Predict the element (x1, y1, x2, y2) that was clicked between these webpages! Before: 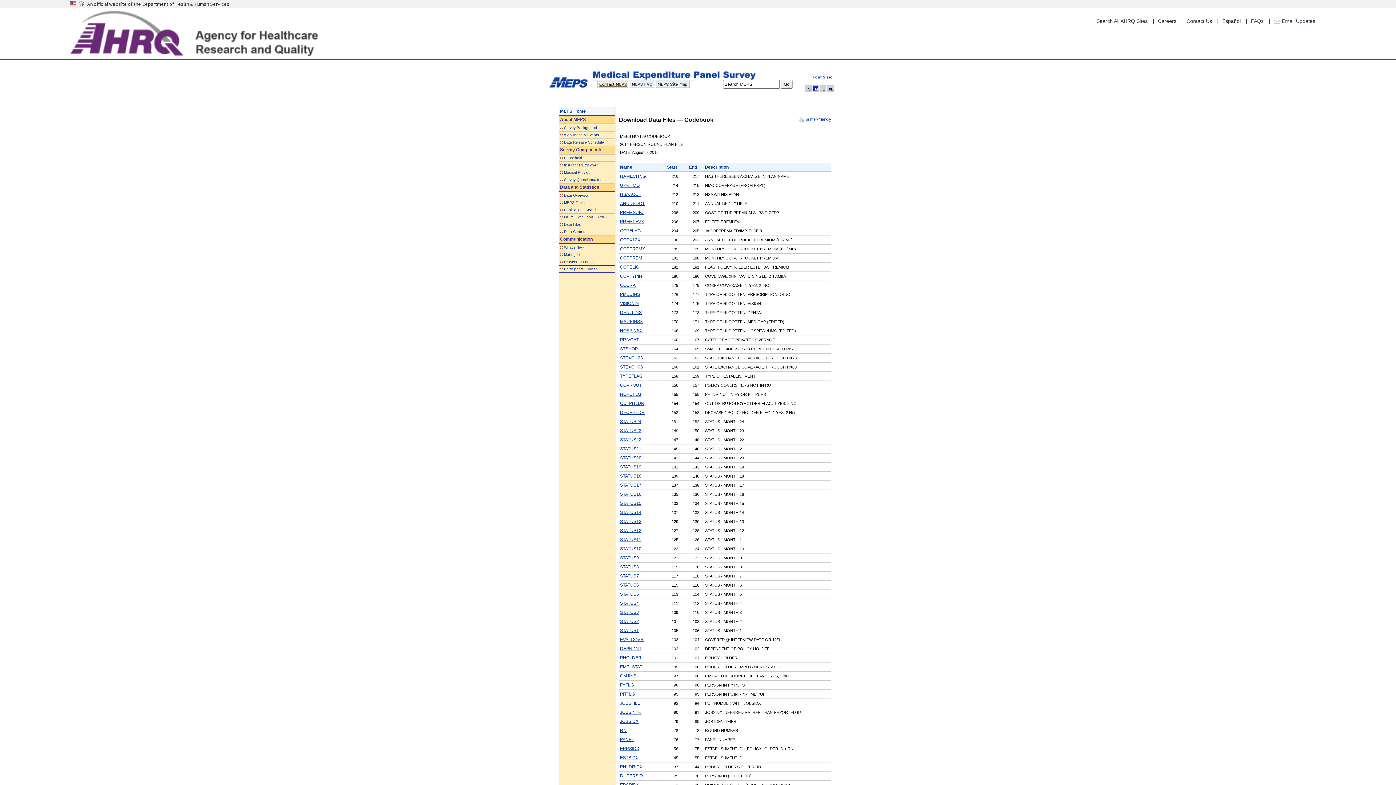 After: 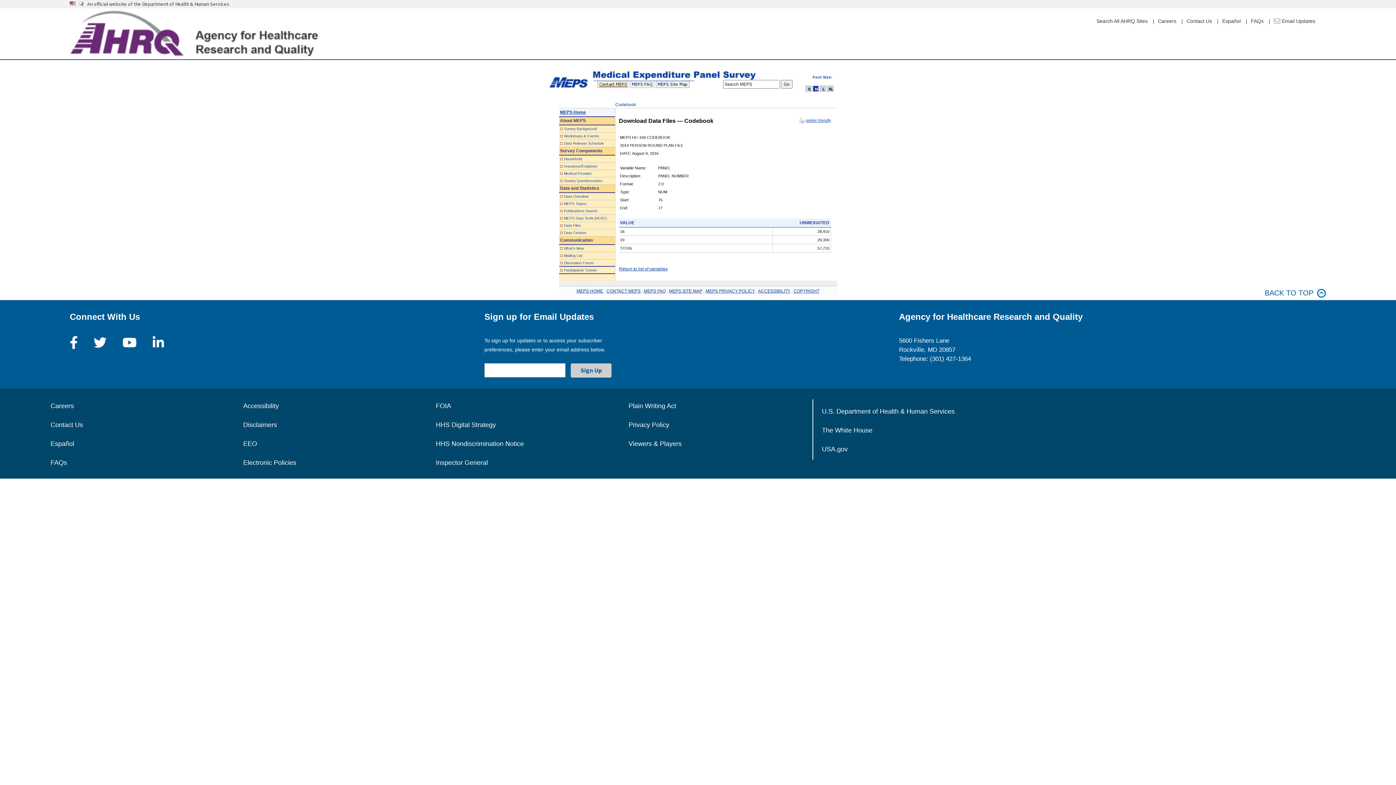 Action: label: PANEL bbox: (620, 737, 634, 742)